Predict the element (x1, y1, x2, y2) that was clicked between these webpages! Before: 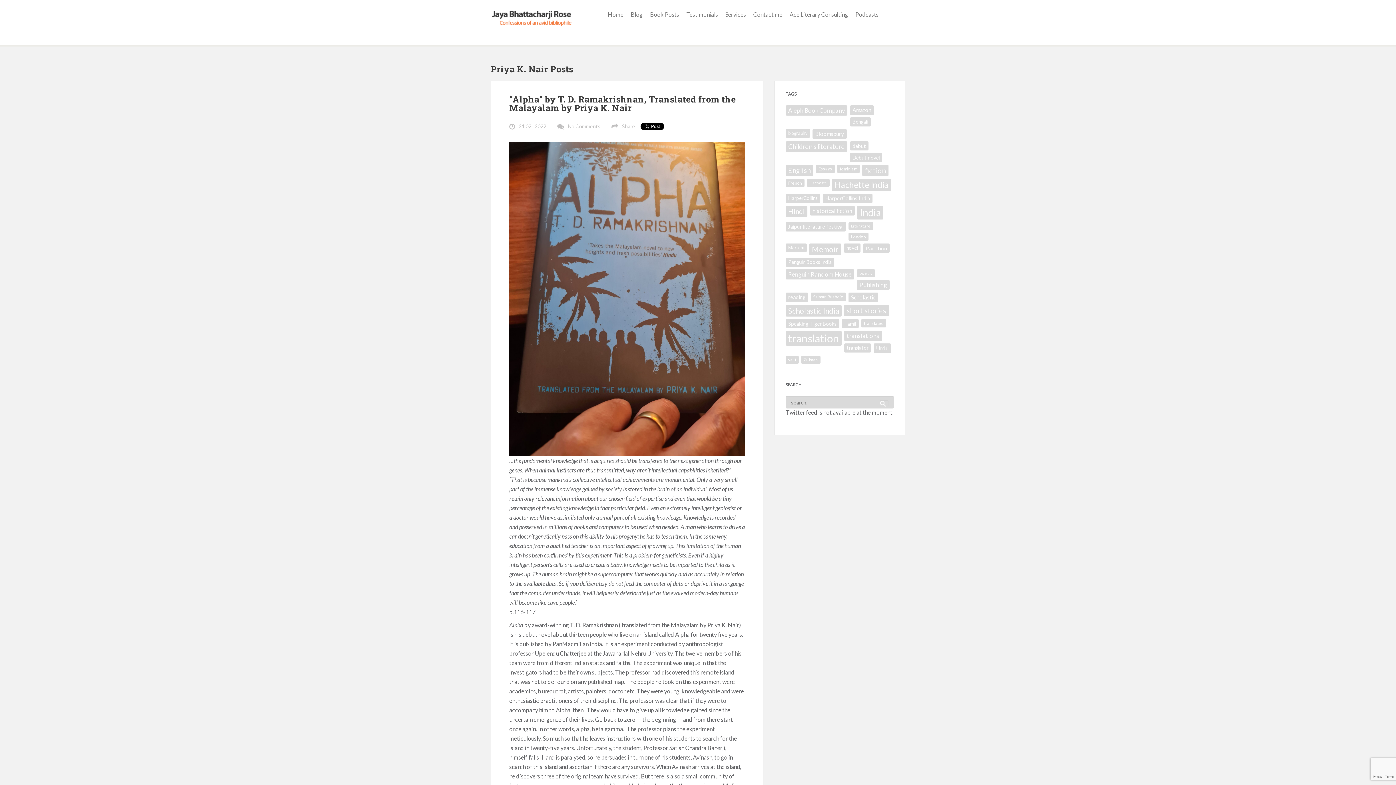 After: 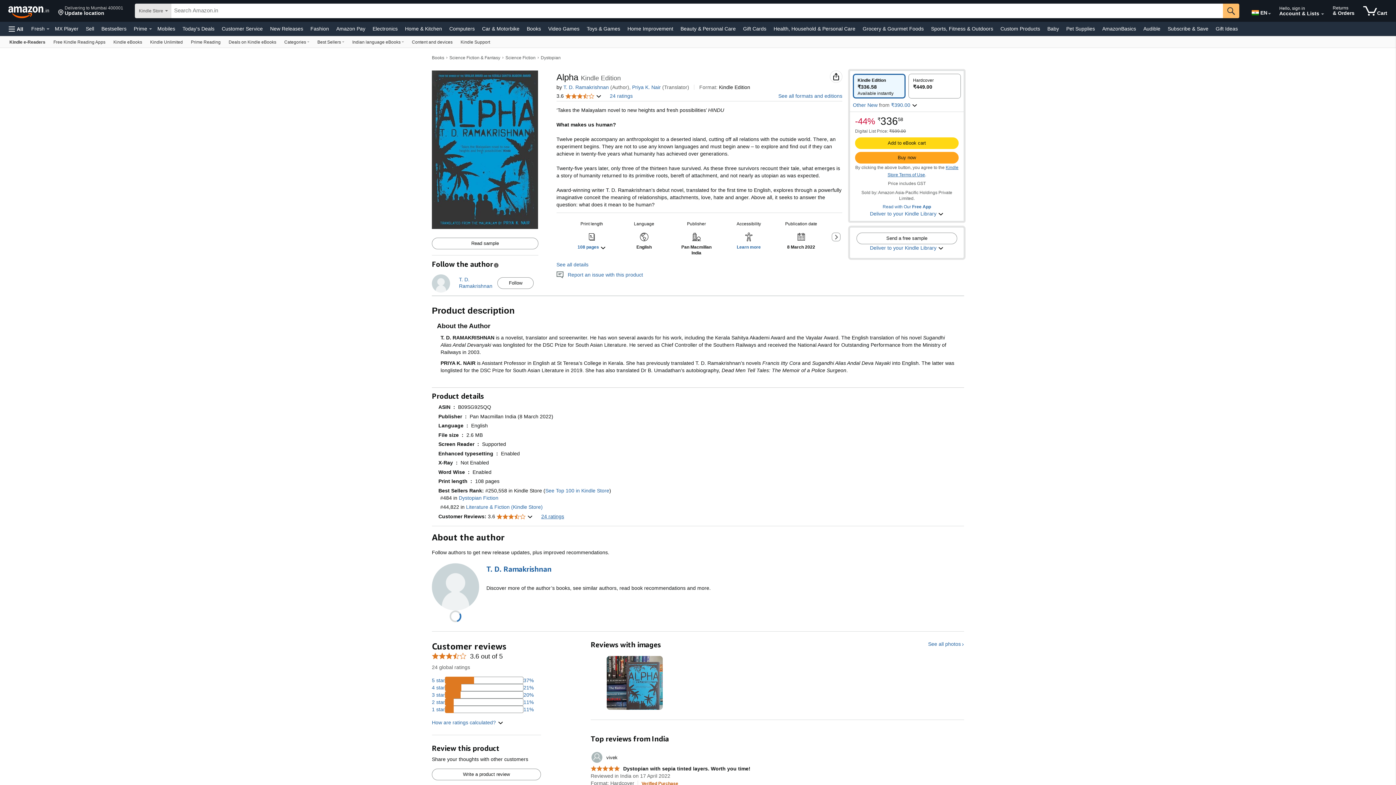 Action: bbox: (509, 621, 523, 628) label: Alpha